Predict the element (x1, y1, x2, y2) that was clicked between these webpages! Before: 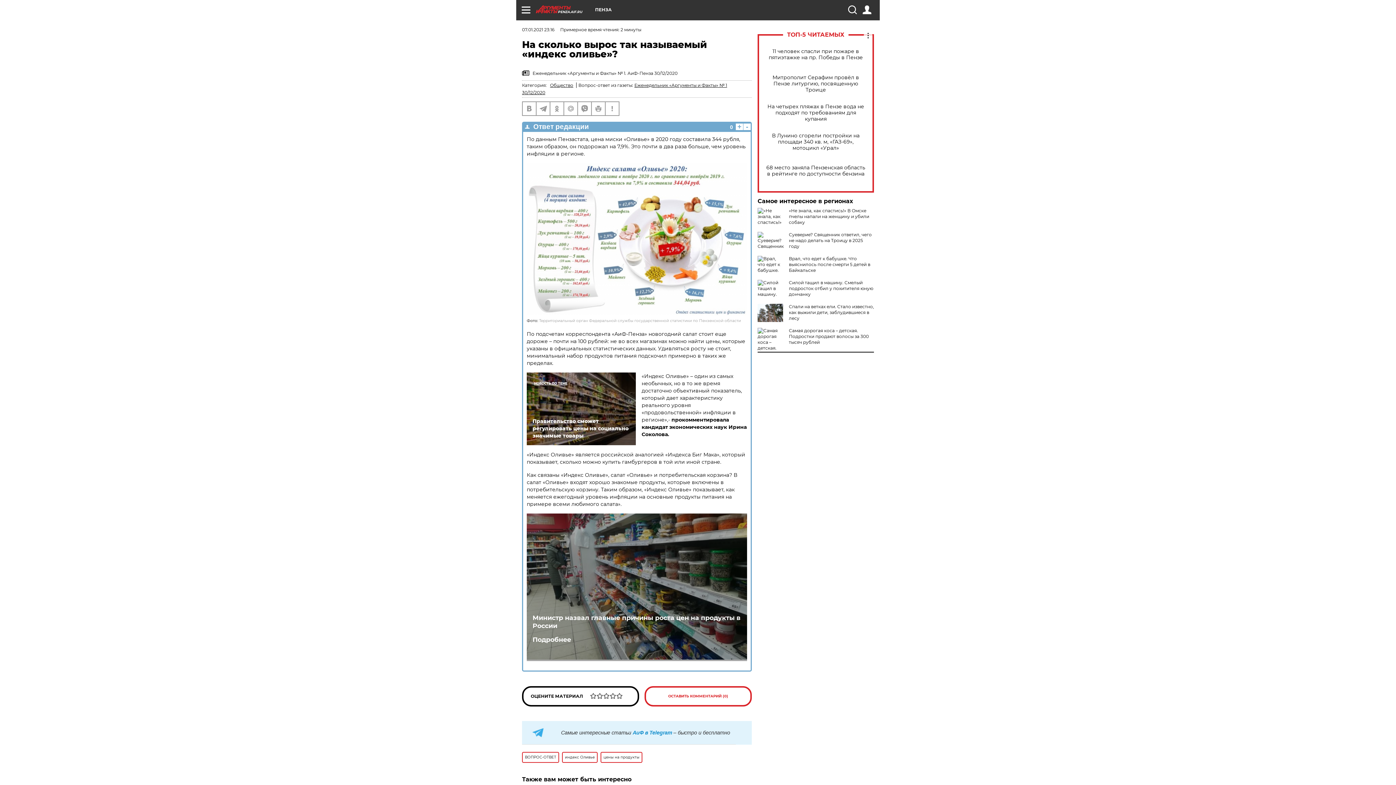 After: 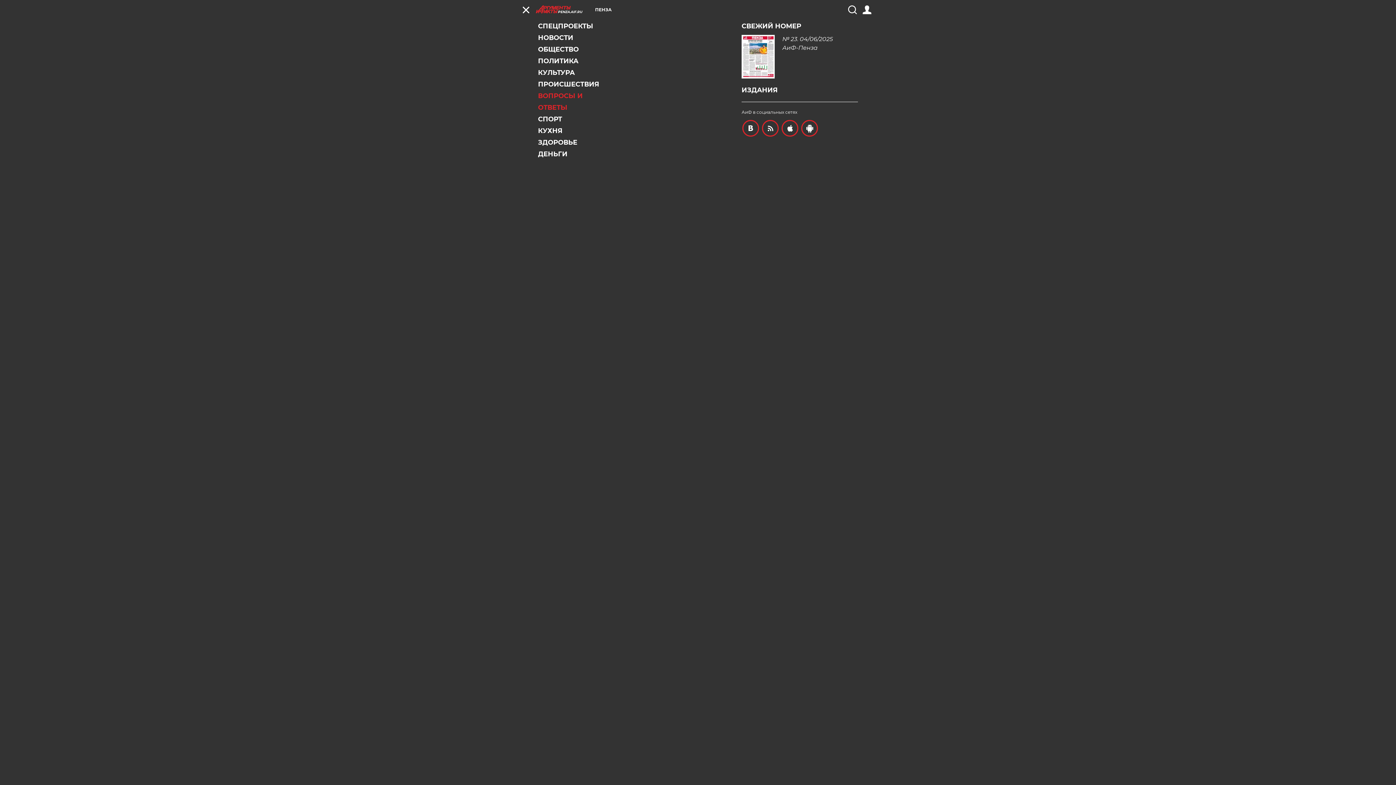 Action: bbox: (521, 5, 530, 14)